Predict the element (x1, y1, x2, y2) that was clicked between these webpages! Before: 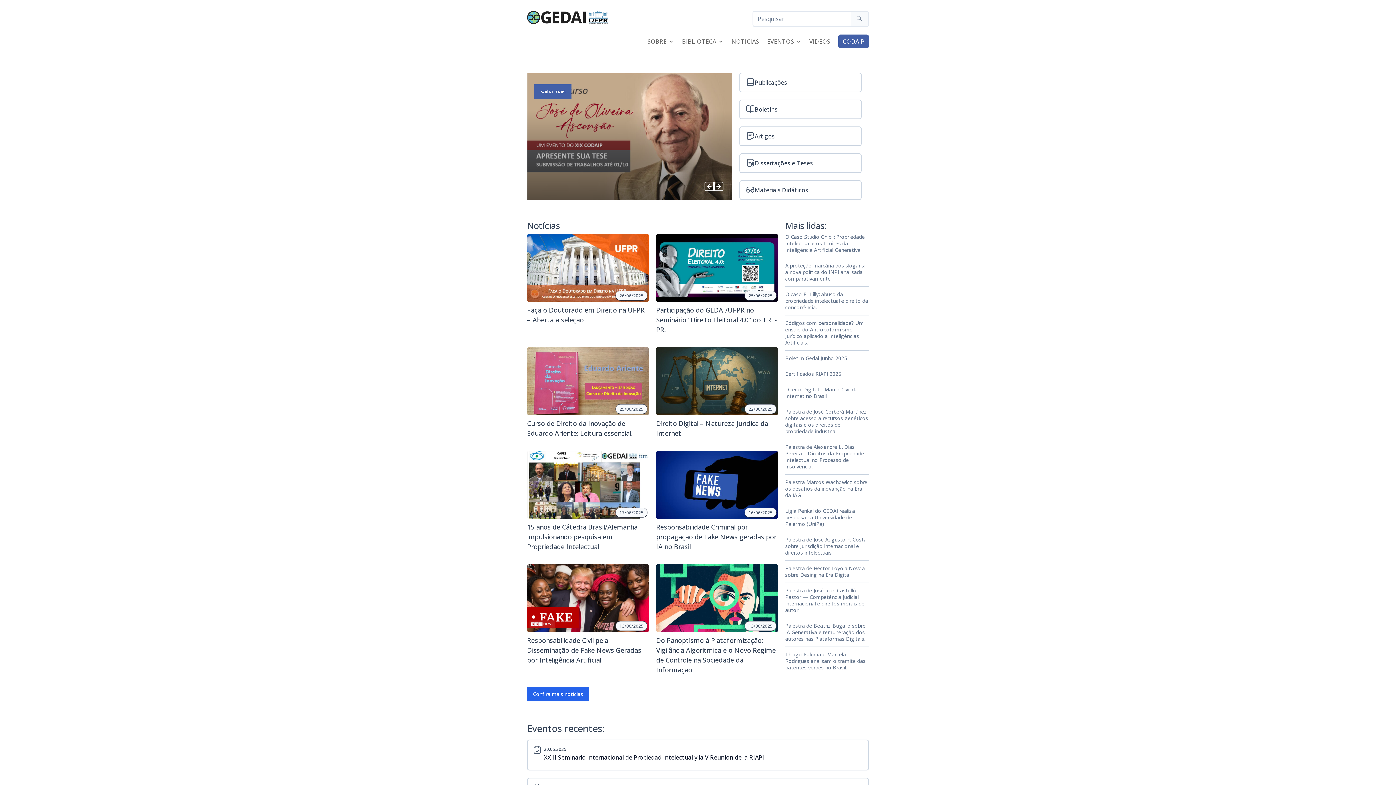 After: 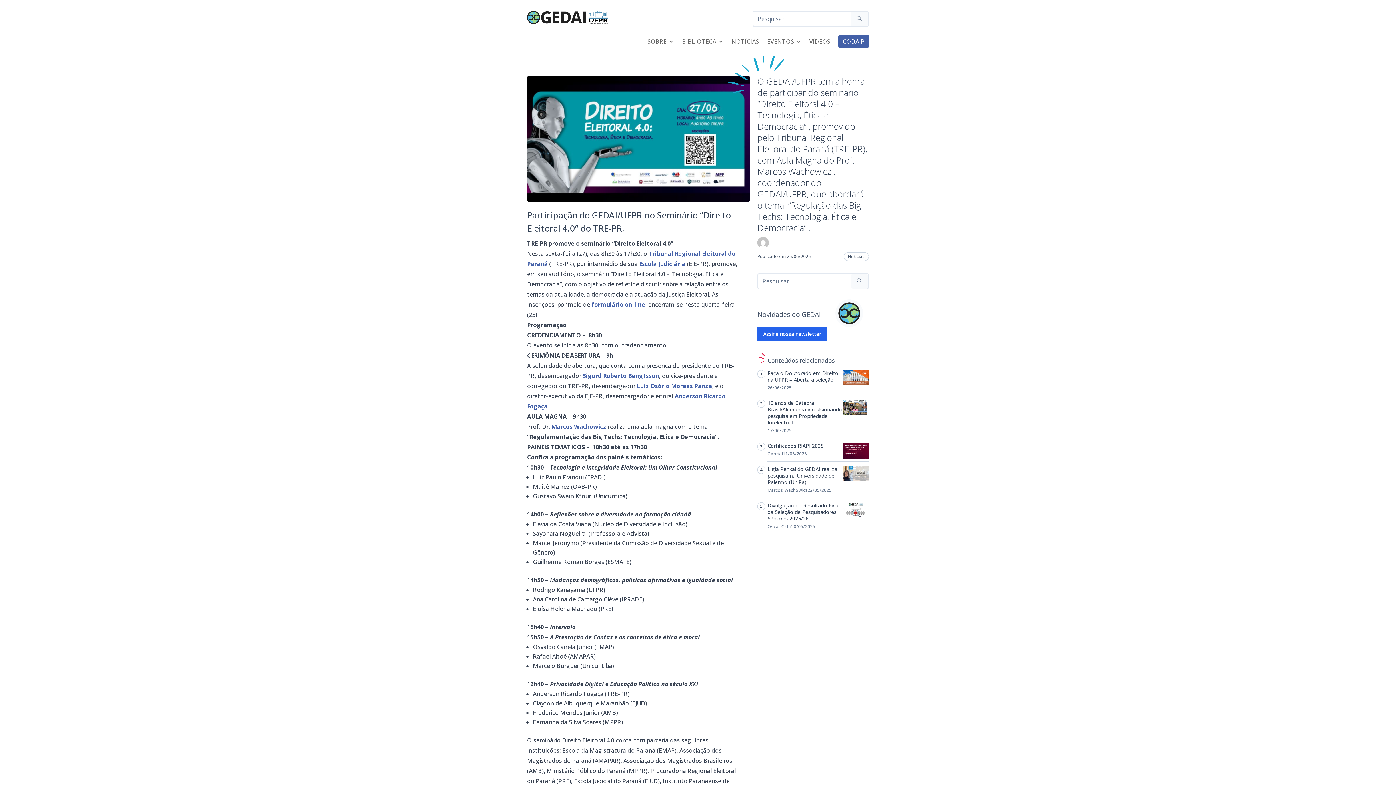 Action: bbox: (656, 233, 778, 340) label: 25/06/2025
Participação do GEDAI/UFPR no Seminário “Direito Eleitoral 4.0” do TRE-PR.